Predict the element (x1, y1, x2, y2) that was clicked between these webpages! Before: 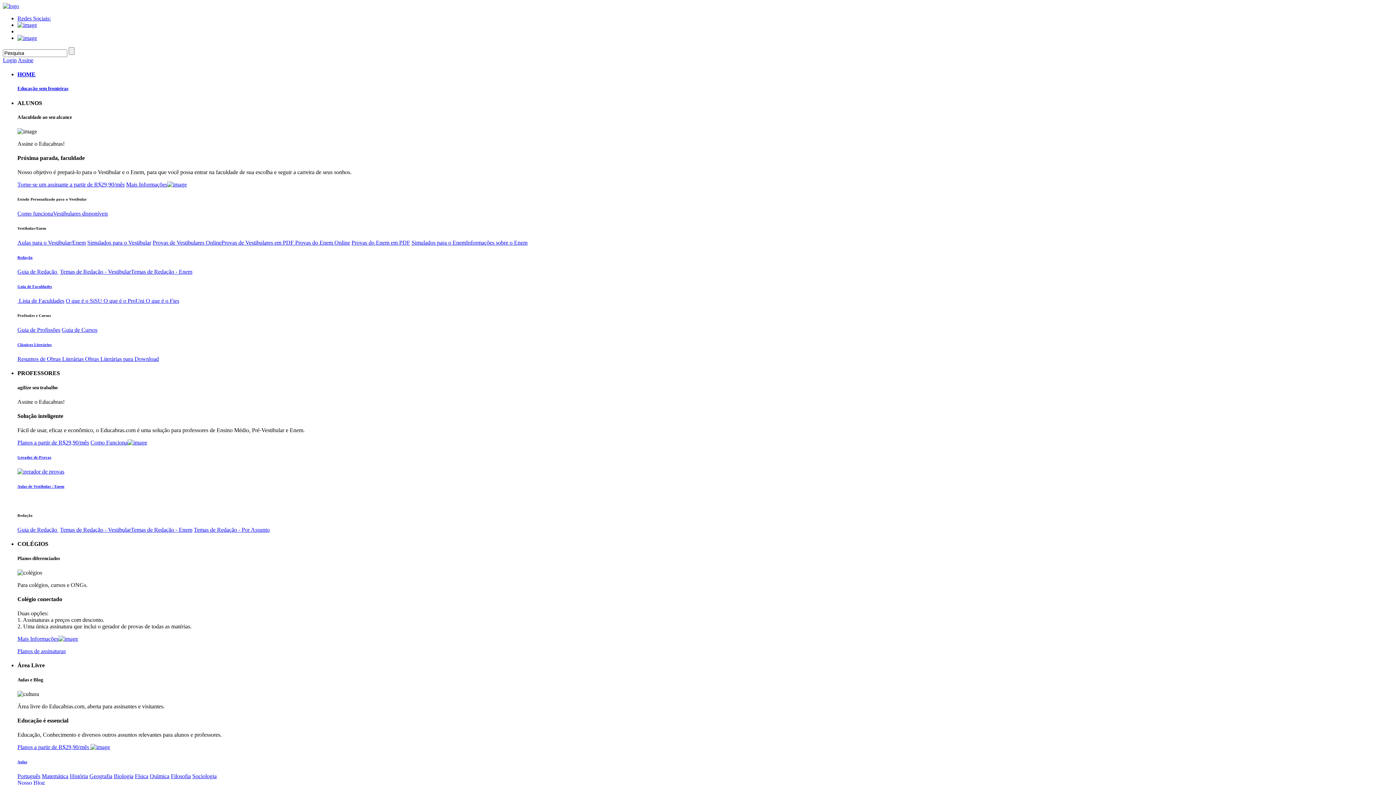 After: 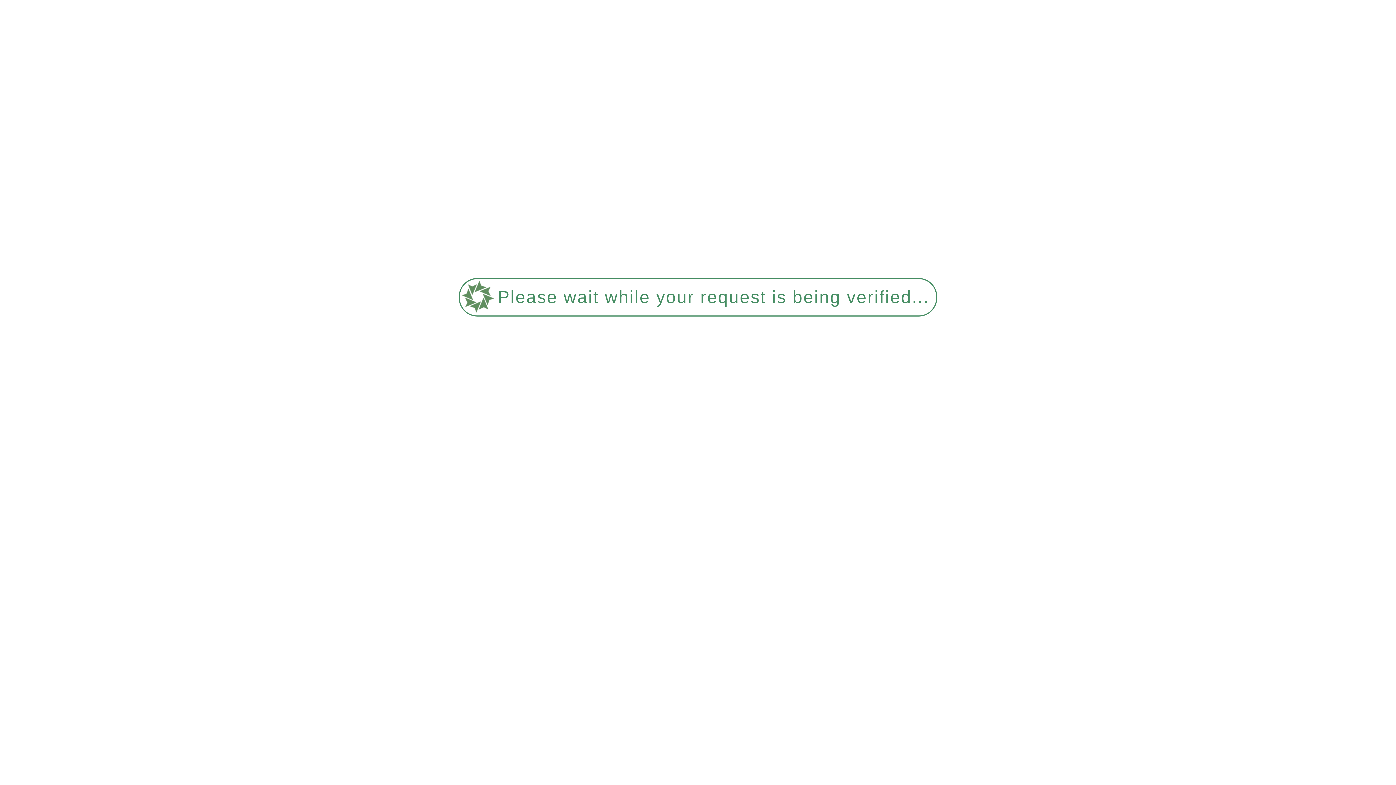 Action: label: Biologia bbox: (113, 773, 133, 779)